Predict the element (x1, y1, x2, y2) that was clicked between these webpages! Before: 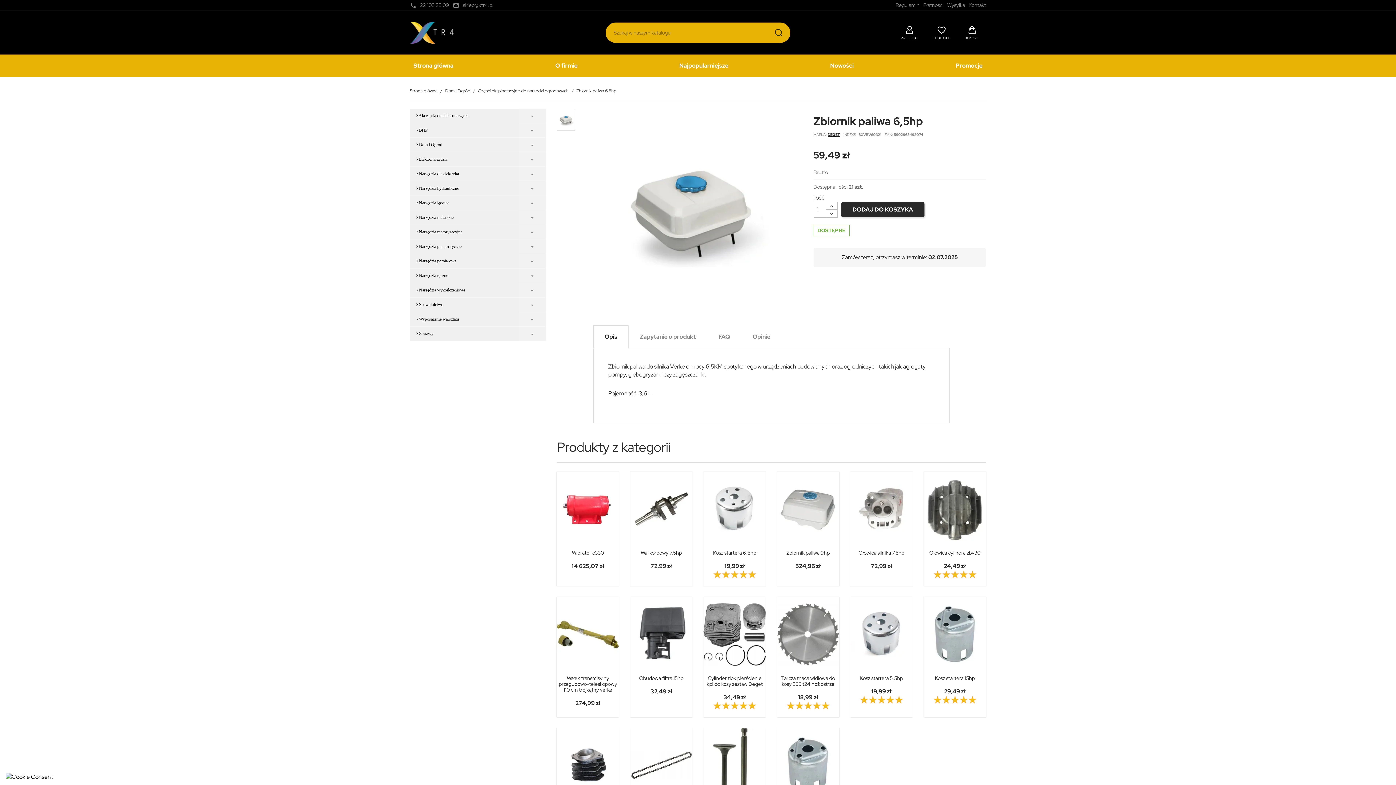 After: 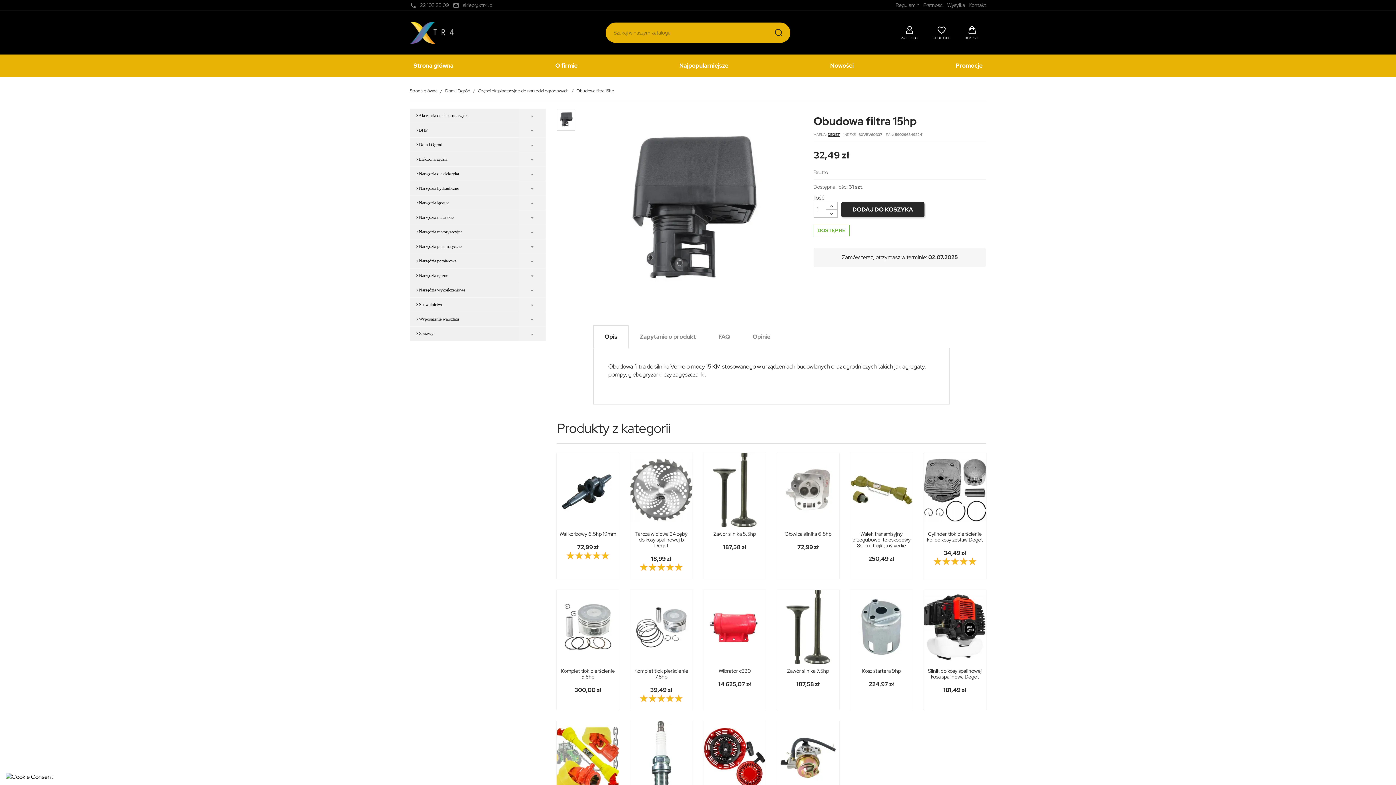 Action: label: Obudowa filtra 15hp bbox: (639, 675, 683, 681)